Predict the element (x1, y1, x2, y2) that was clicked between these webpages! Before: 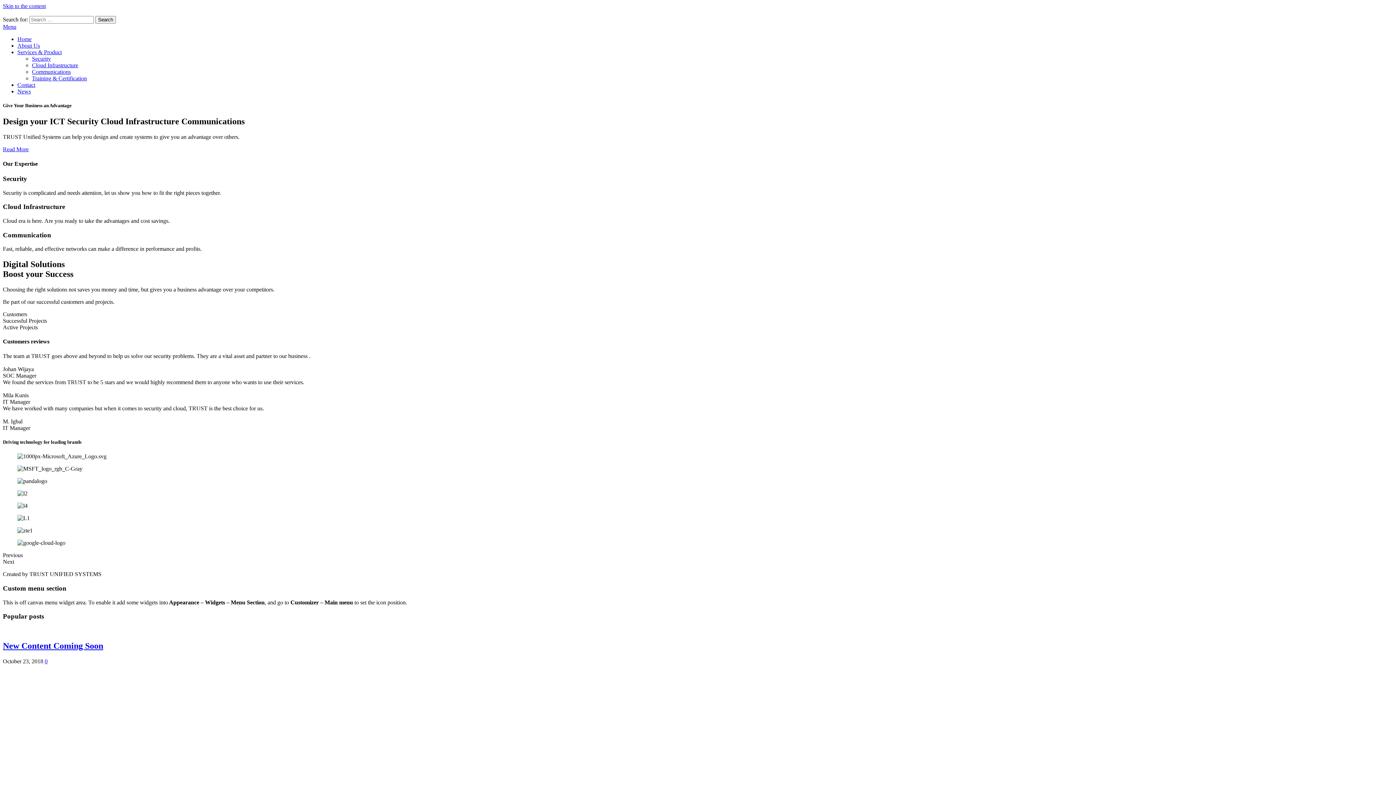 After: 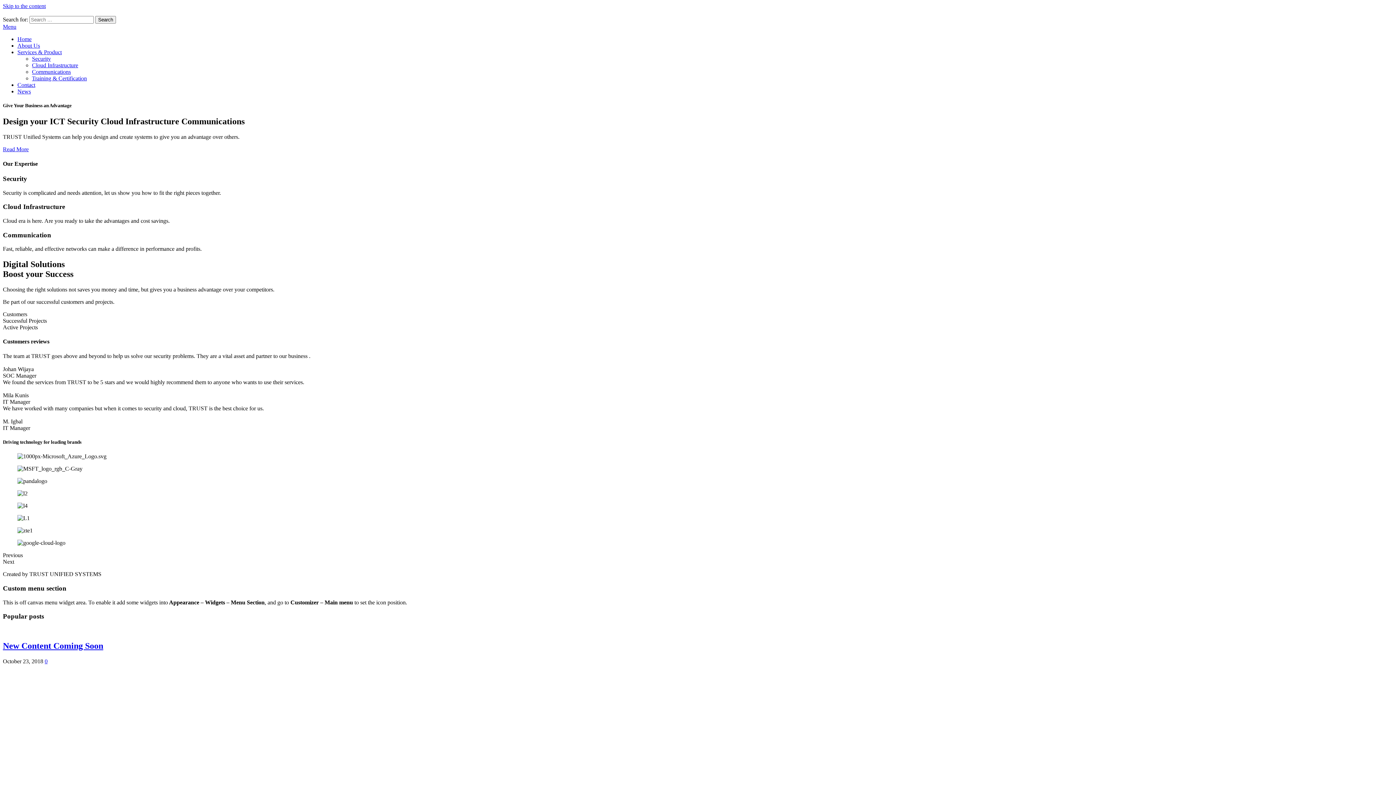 Action: label: Services & Product bbox: (17, 49, 61, 55)